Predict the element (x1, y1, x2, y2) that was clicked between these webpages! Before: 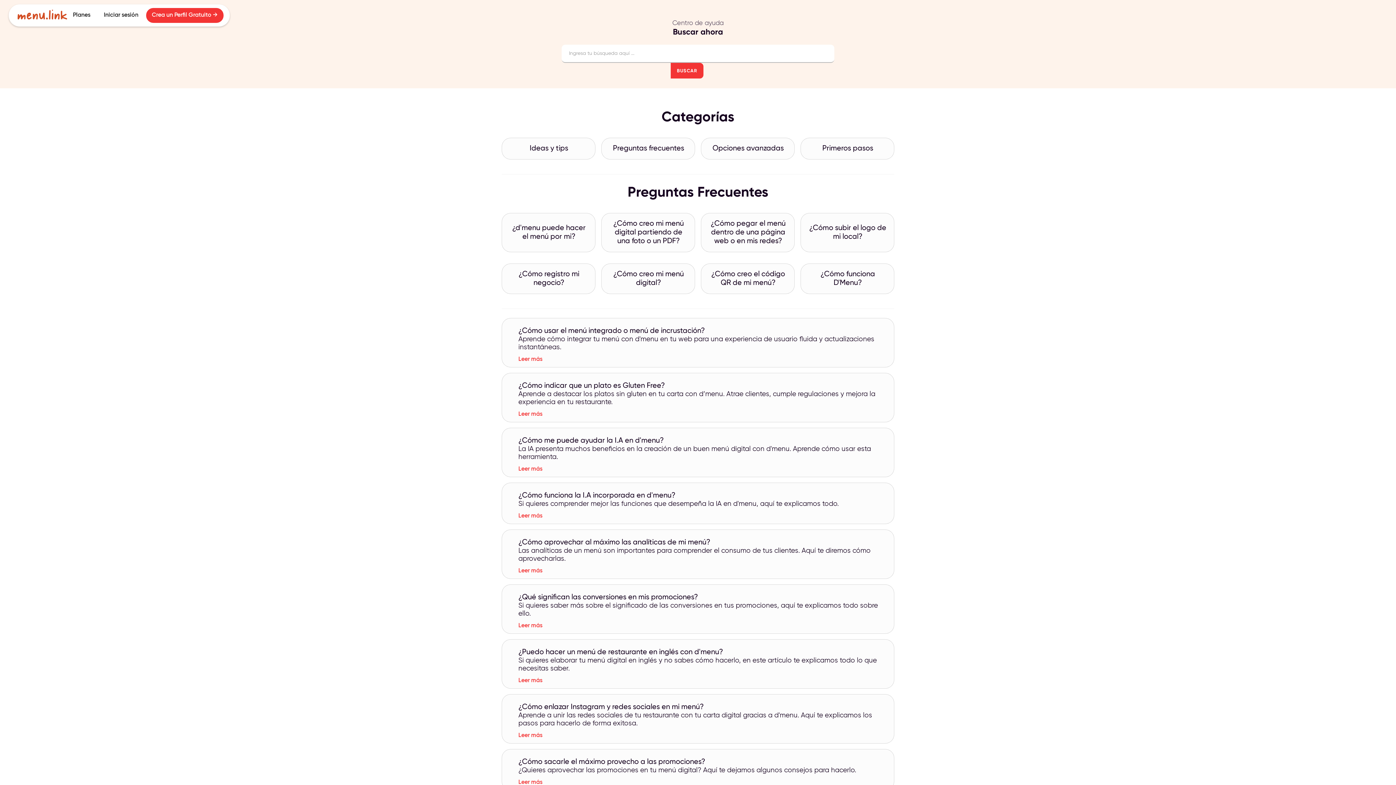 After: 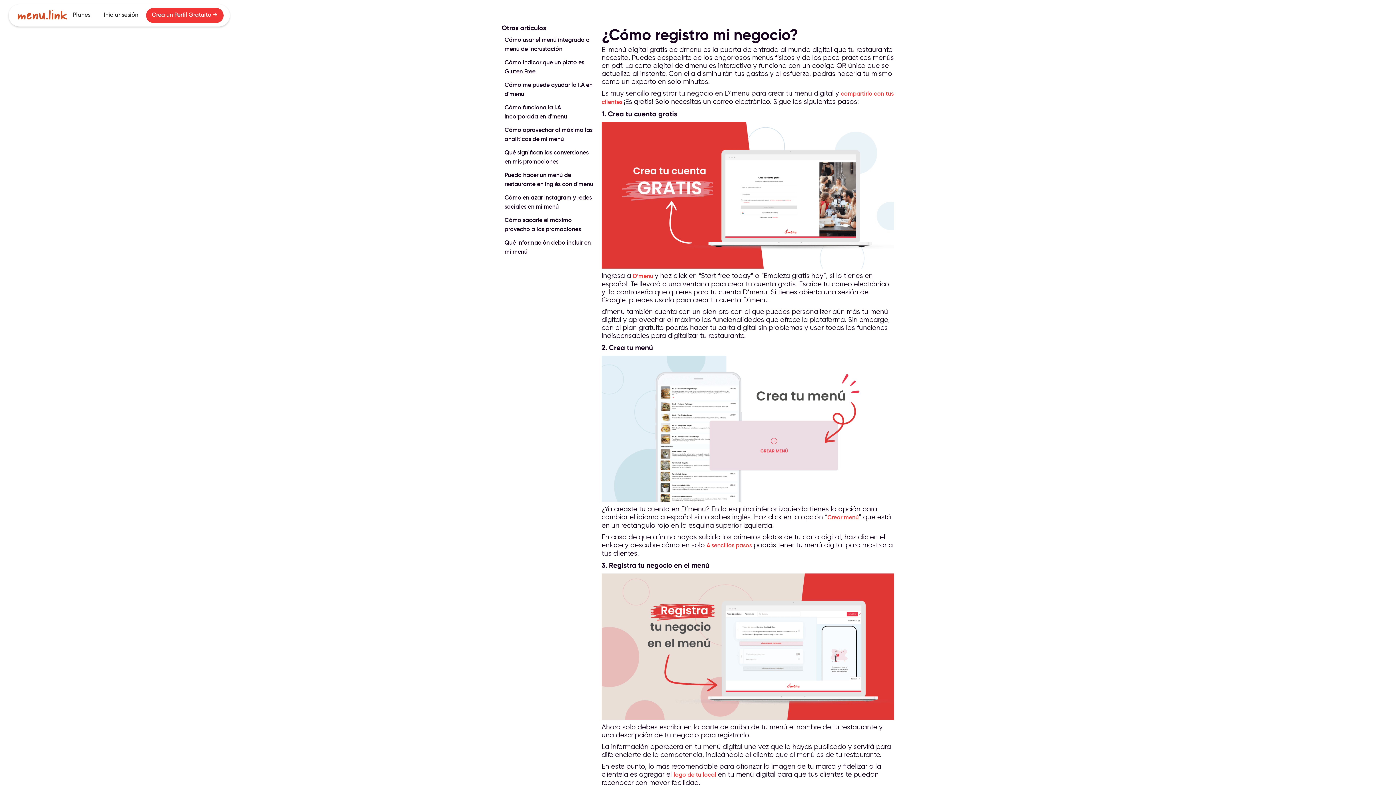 Action: label: ¿Cómo registro mi negocio? bbox: (502, 264, 595, 293)